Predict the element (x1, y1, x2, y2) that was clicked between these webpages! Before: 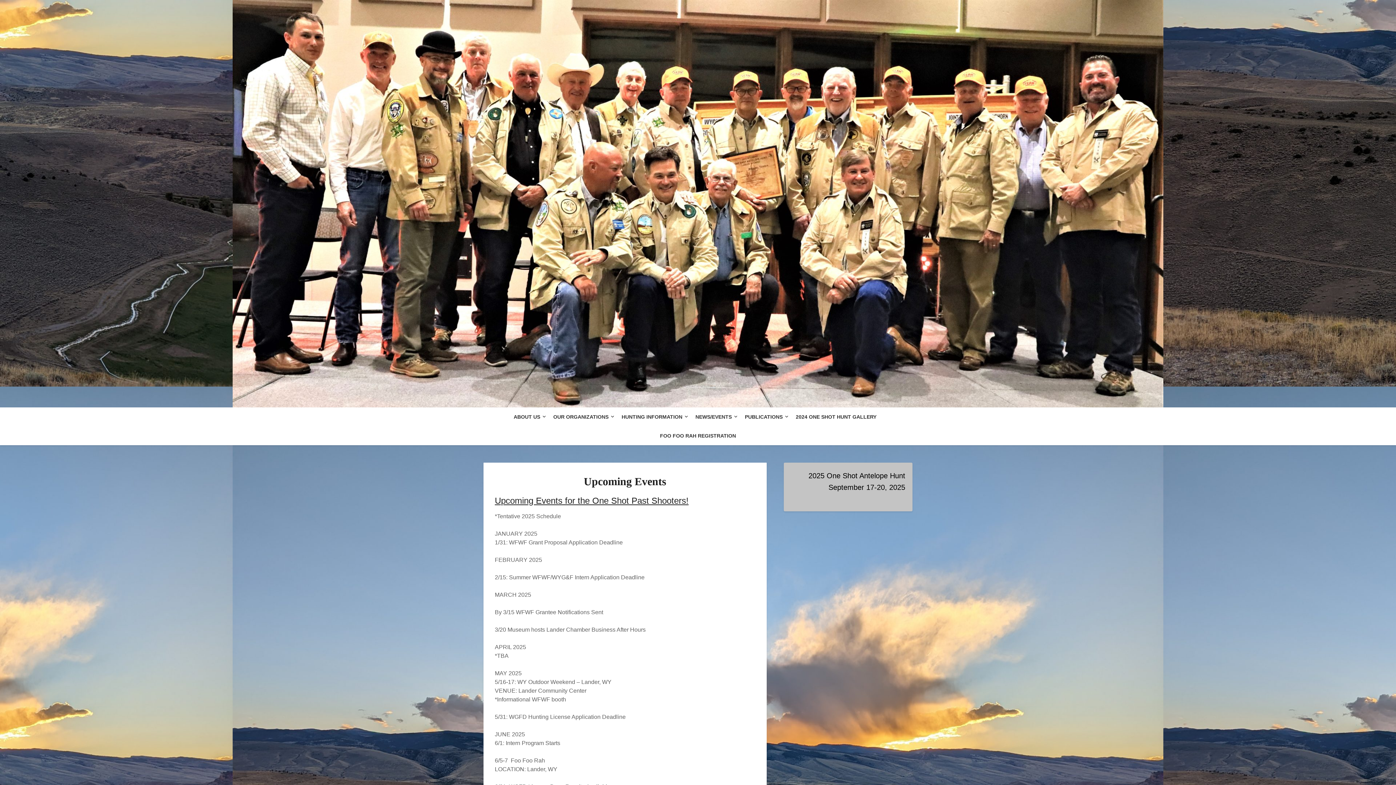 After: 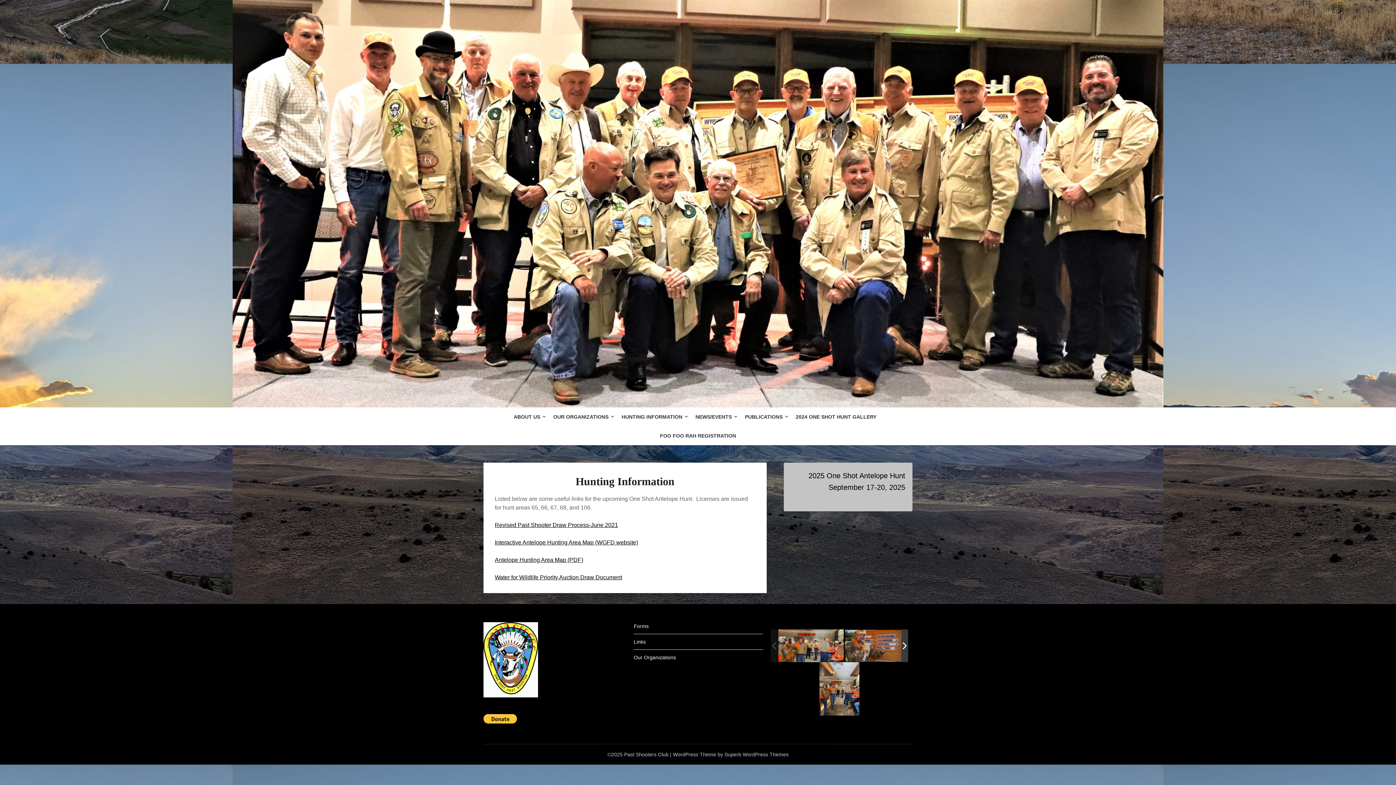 Action: bbox: (616, 407, 688, 426) label: HUNTING INFORMATION